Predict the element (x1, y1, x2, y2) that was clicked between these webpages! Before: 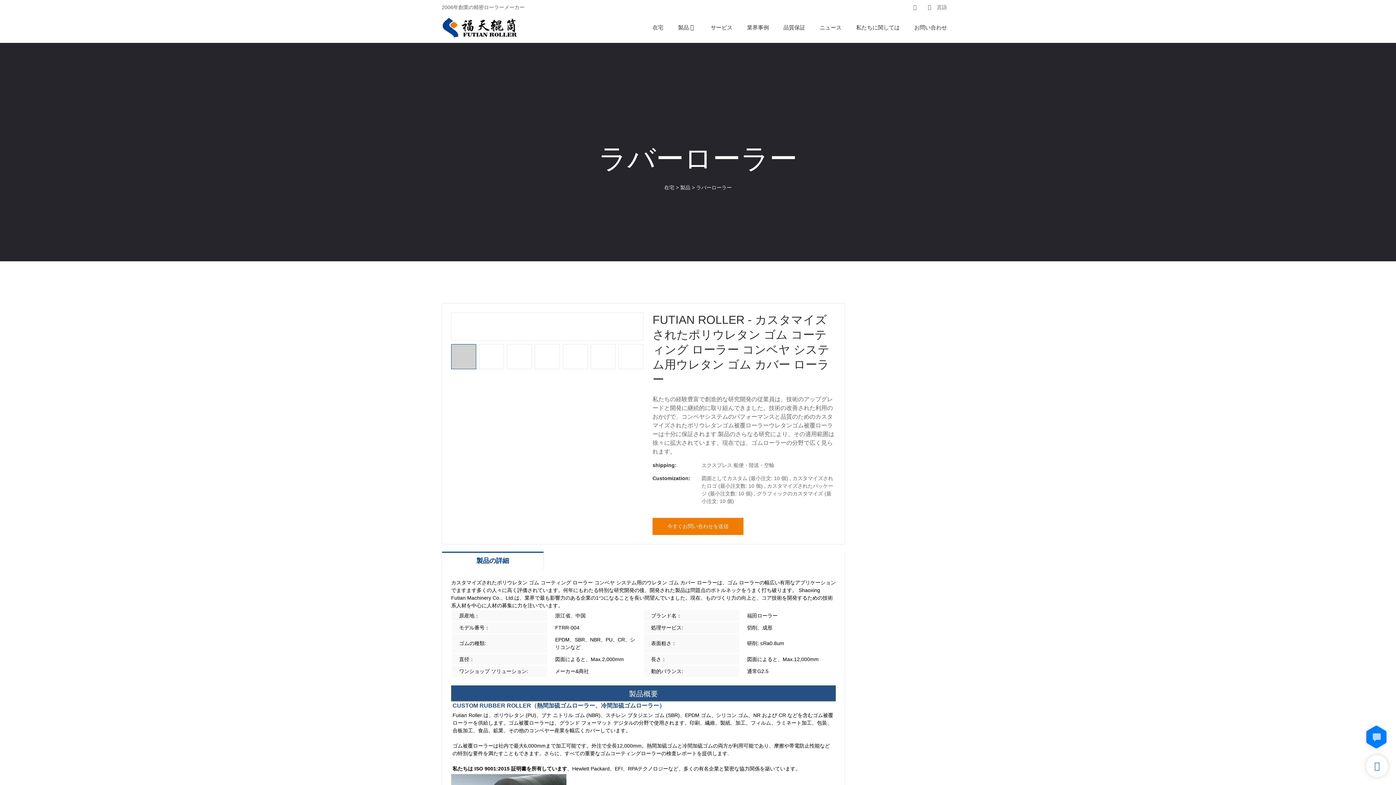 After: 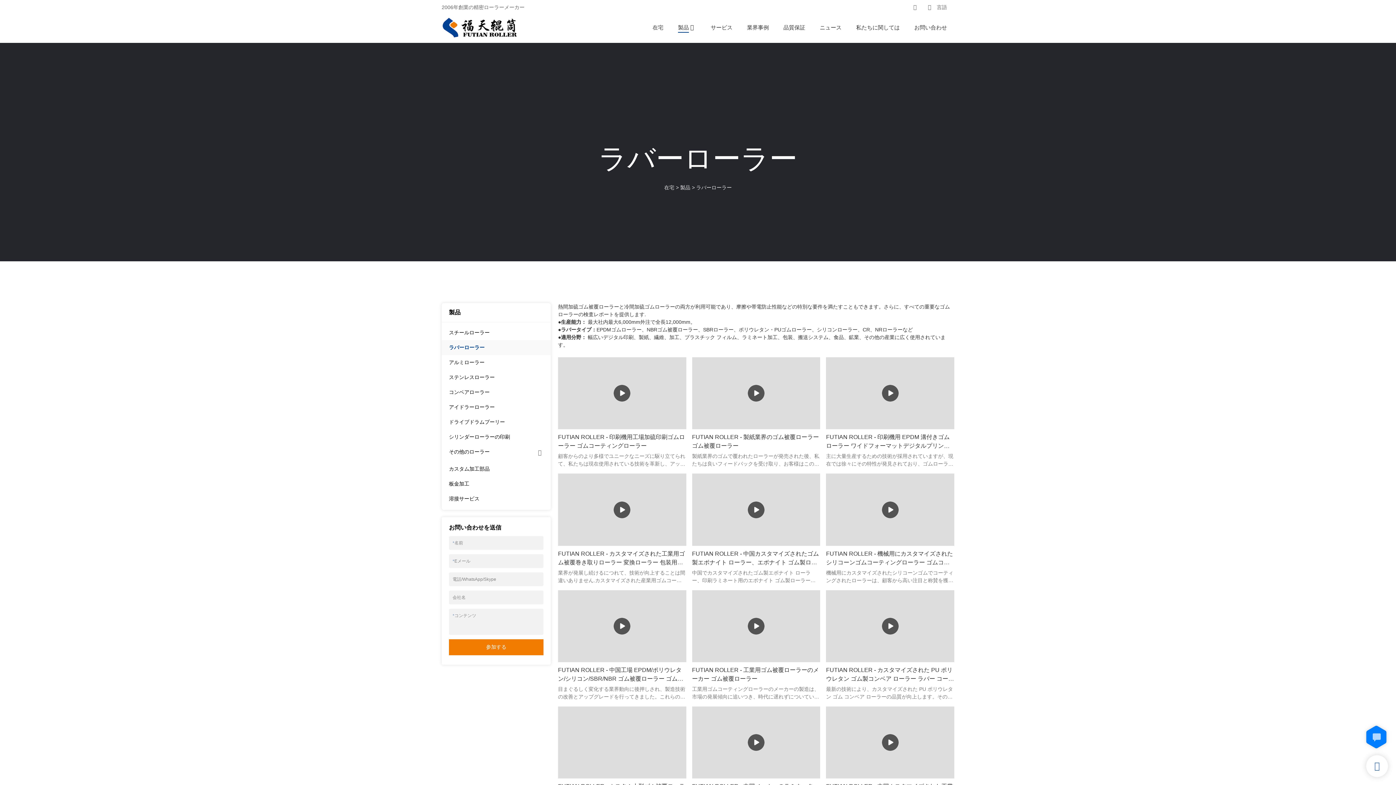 Action: bbox: (696, 184, 732, 190) label: ラバーローラー